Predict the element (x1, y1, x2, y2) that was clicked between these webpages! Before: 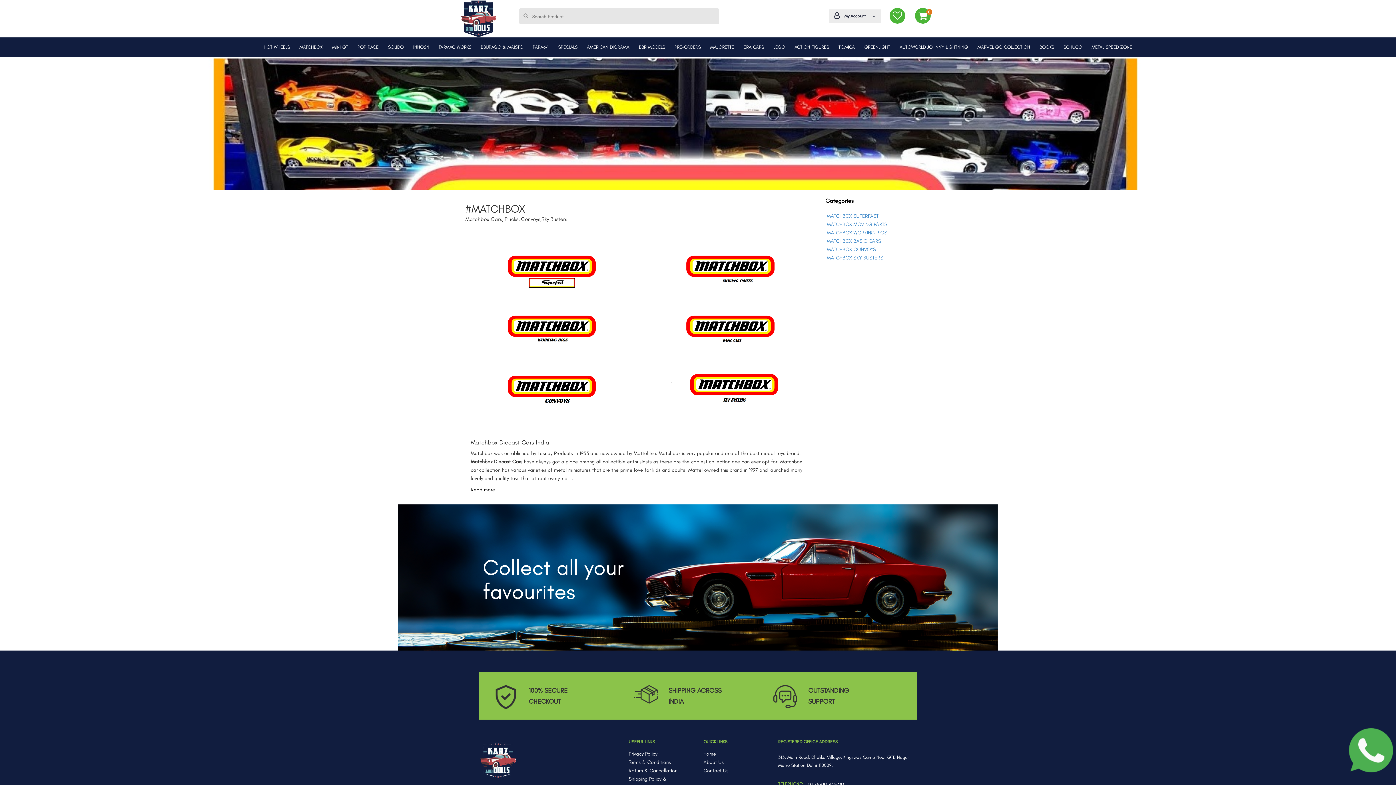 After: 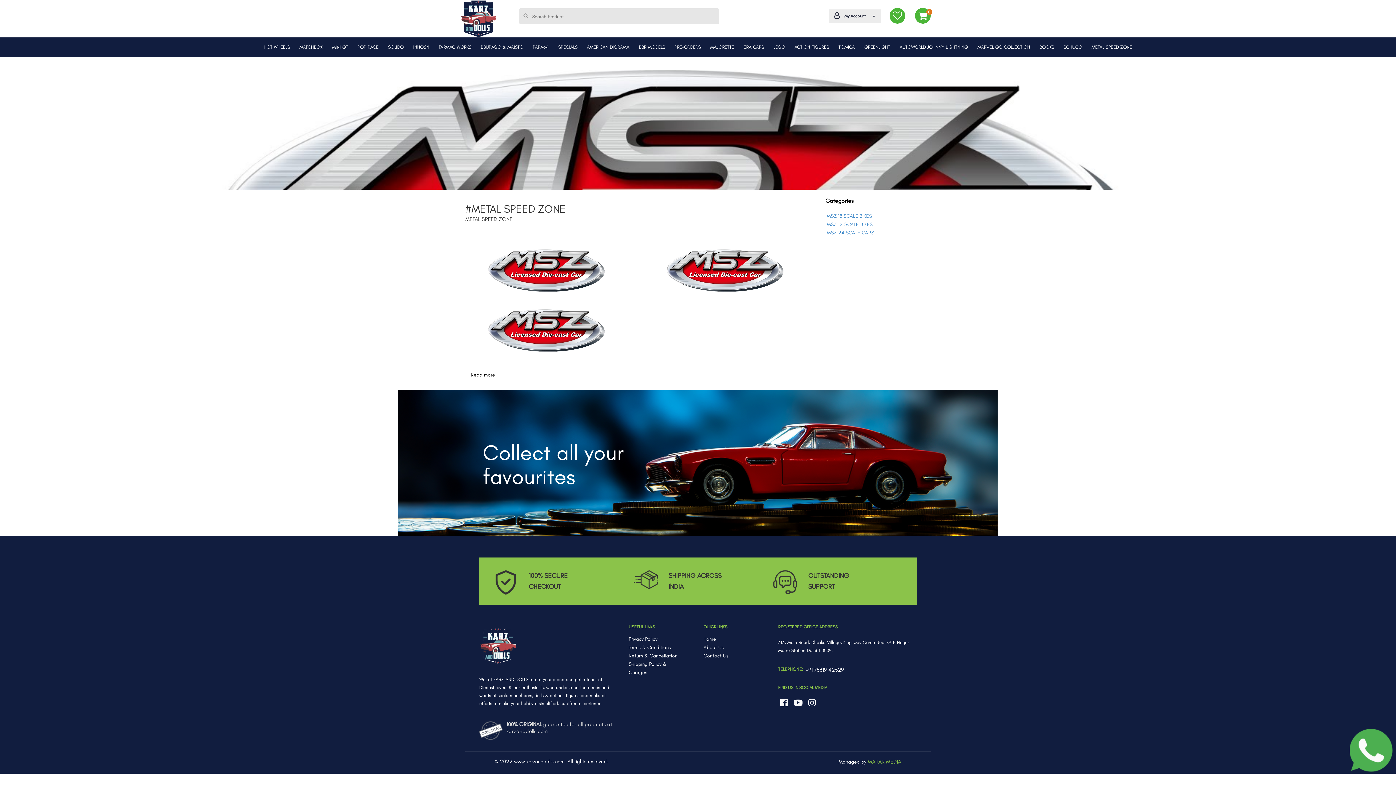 Action: bbox: (1087, 38, 1136, 57) label: METAL SPEED ZONE